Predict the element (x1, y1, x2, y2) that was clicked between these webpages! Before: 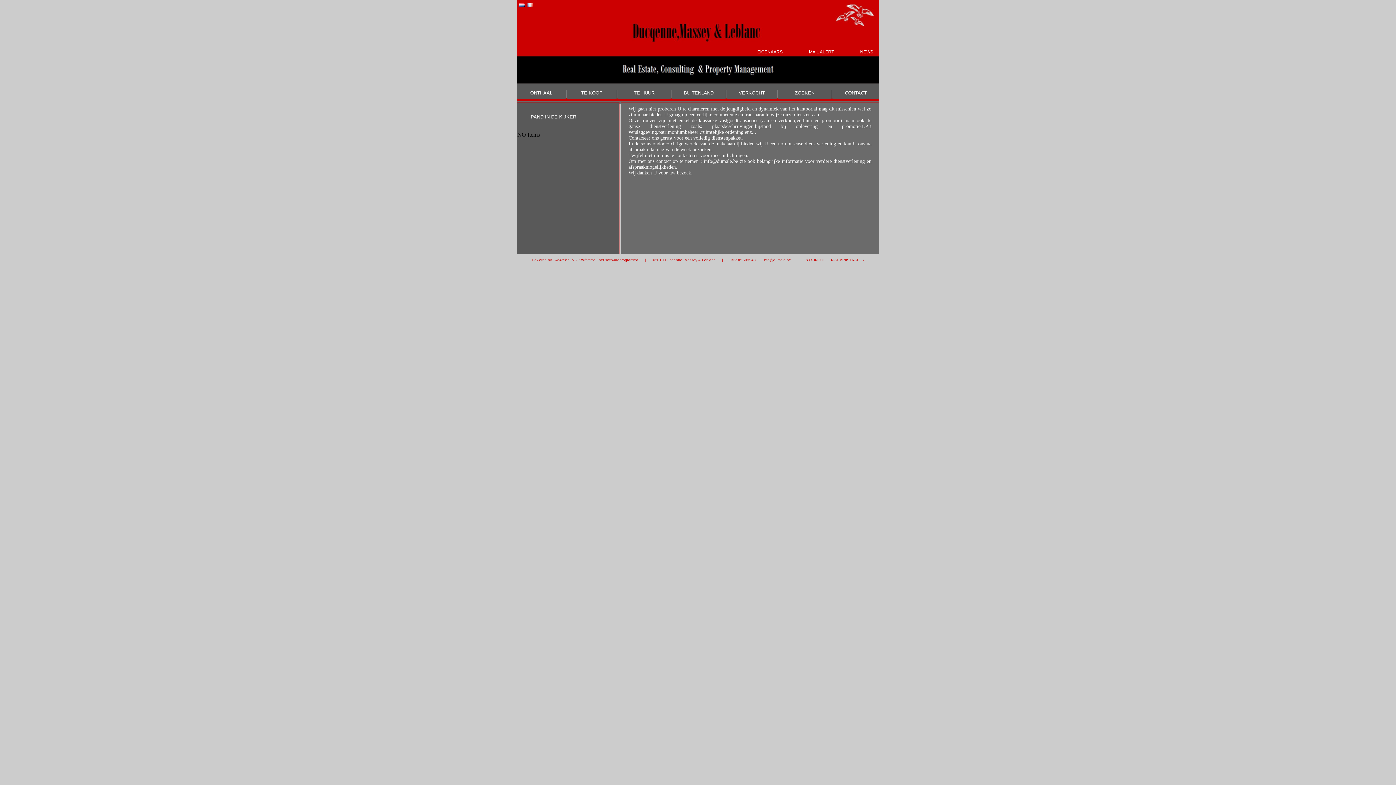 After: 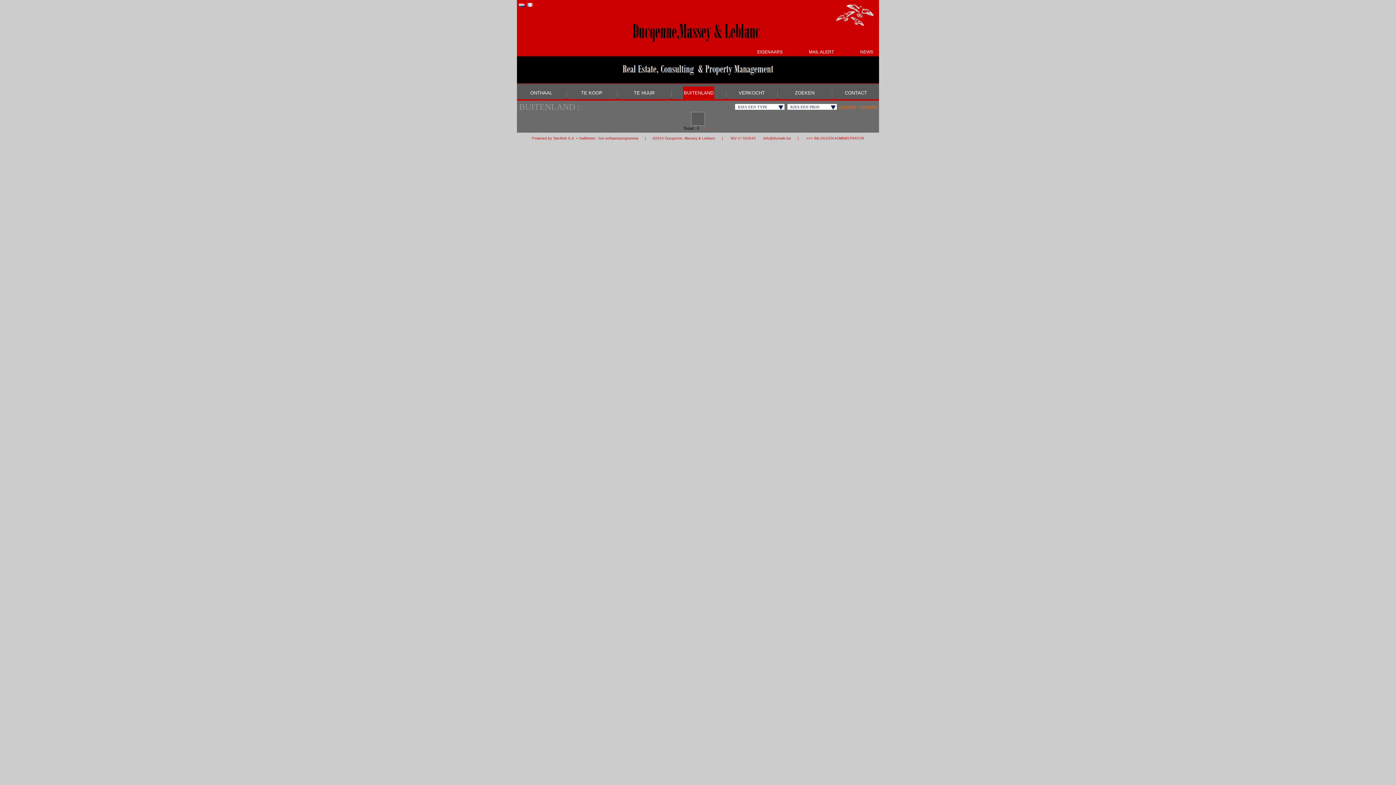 Action: label: BUITENLAND bbox: (684, 90, 713, 95)